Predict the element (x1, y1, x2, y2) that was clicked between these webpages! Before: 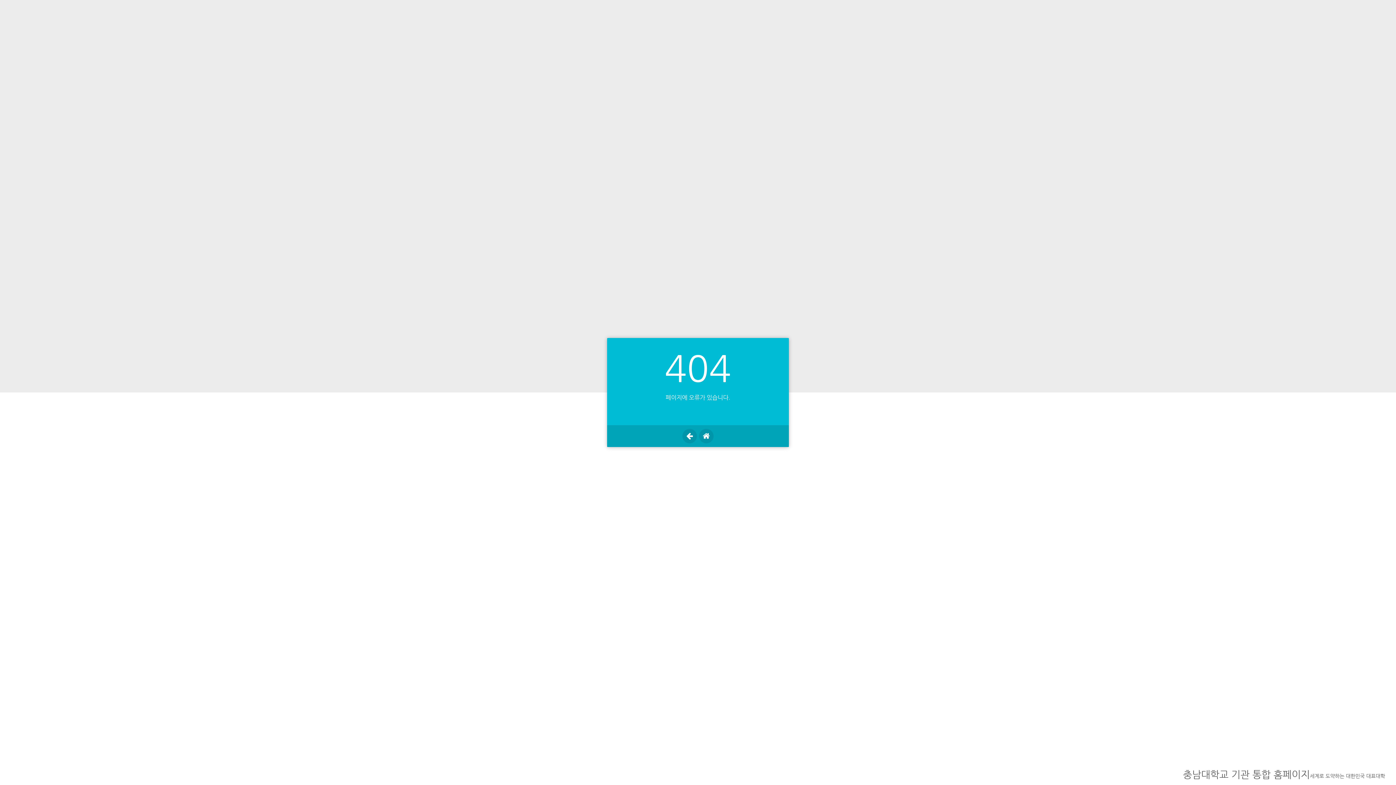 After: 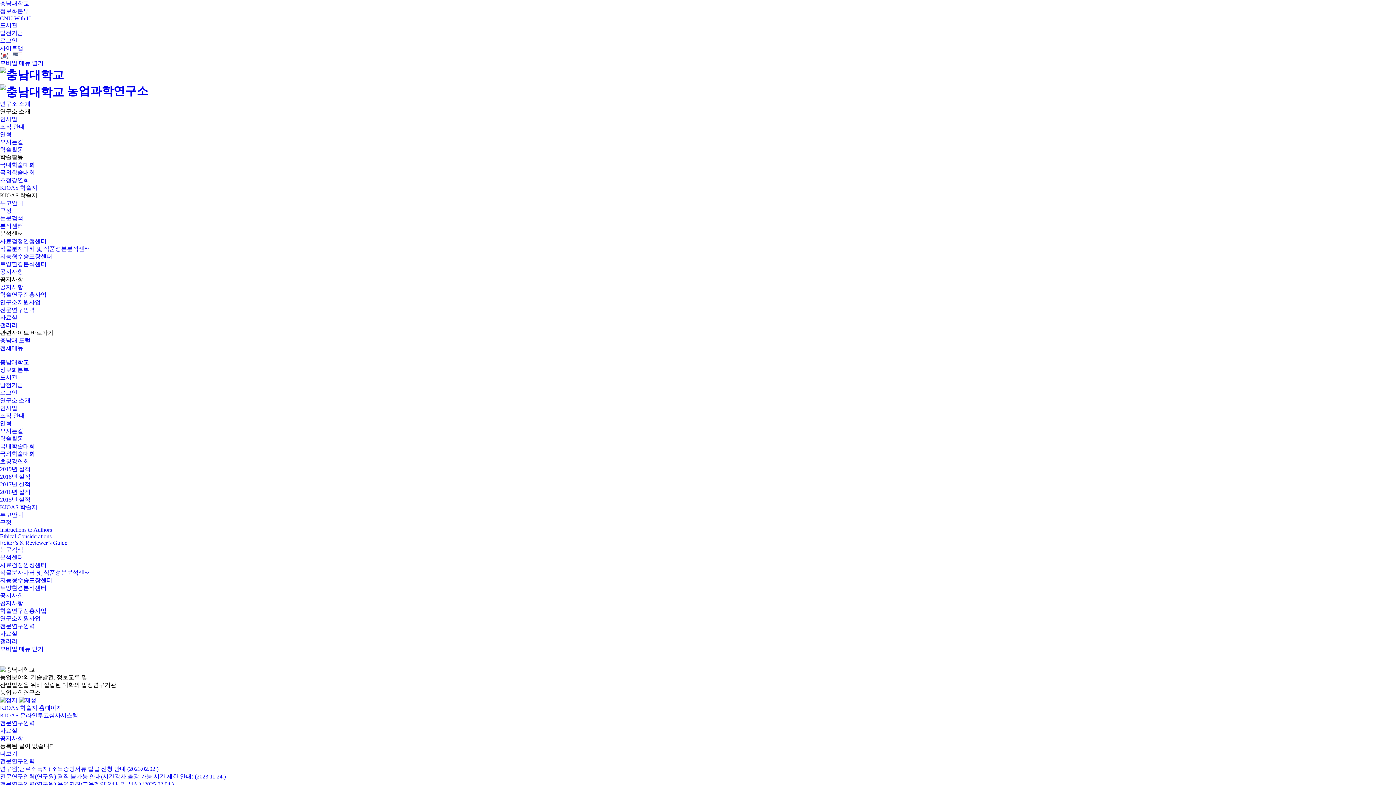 Action: bbox: (699, 429, 713, 443)